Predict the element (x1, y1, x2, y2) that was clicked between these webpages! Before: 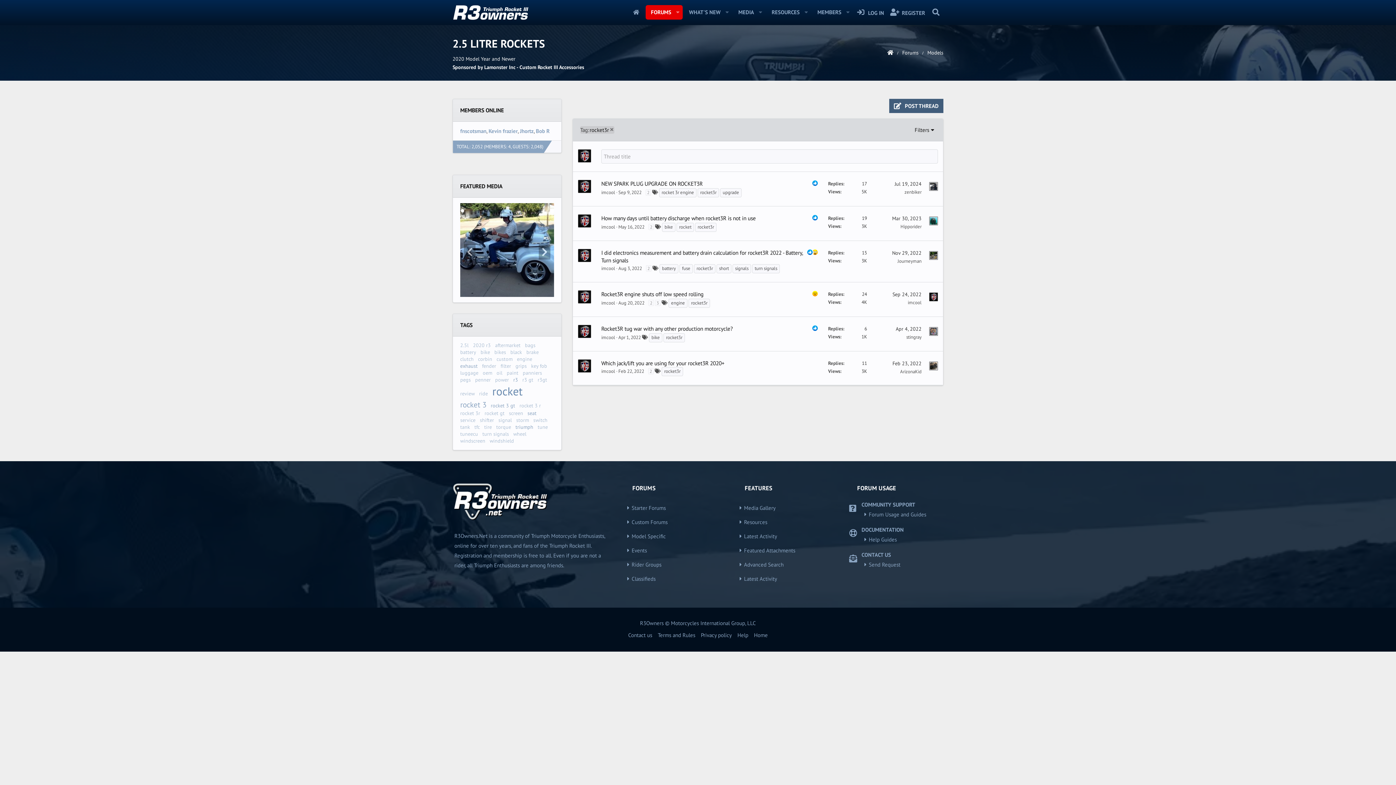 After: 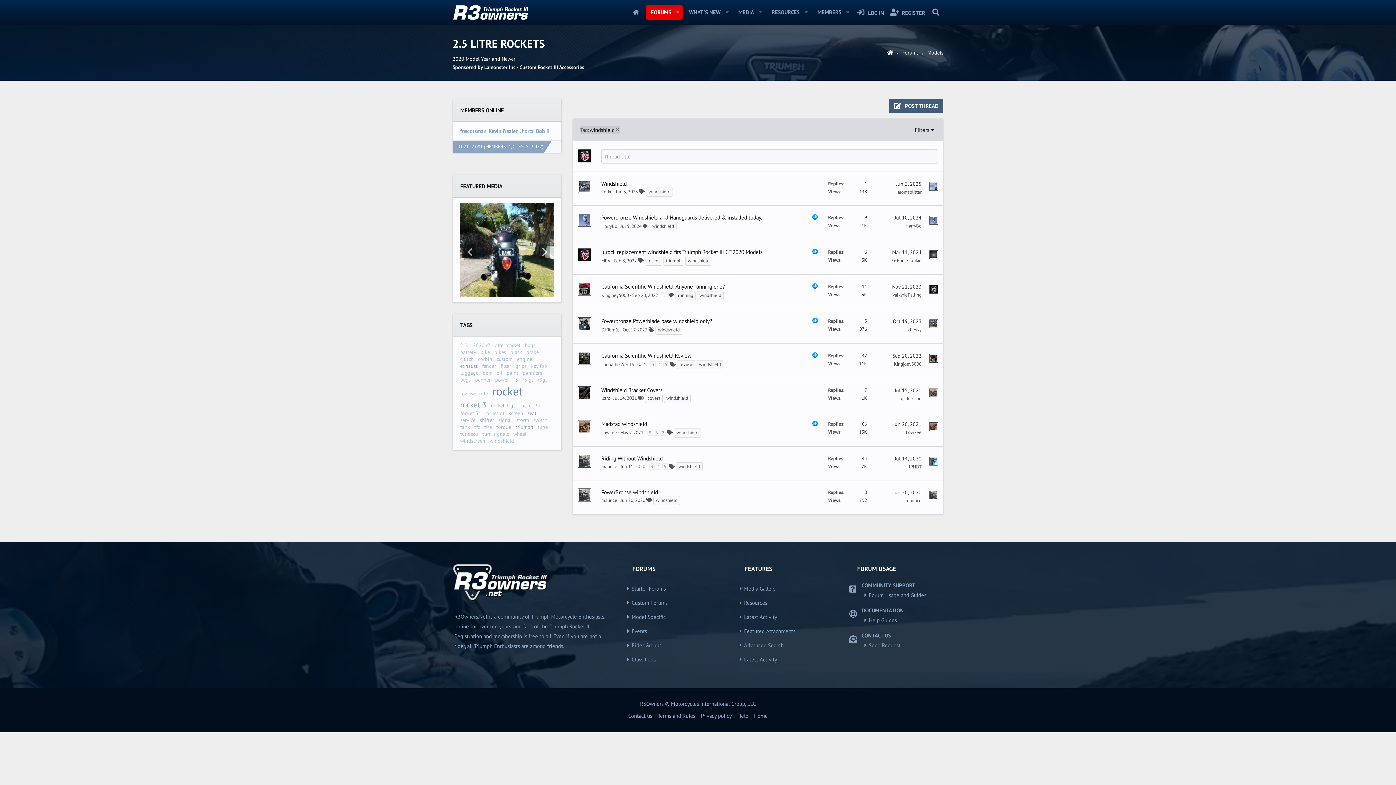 Action: bbox: (489, 437, 514, 444) label: windshield